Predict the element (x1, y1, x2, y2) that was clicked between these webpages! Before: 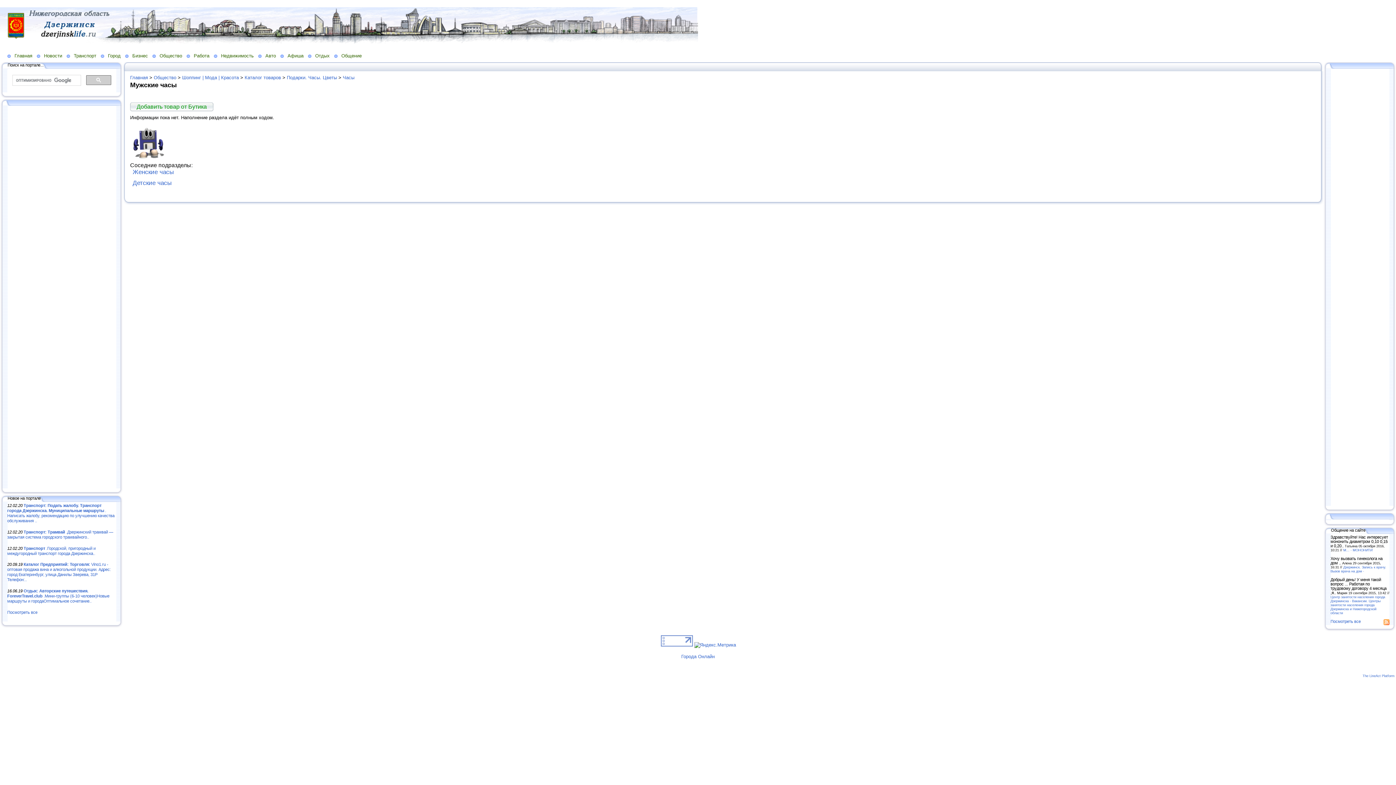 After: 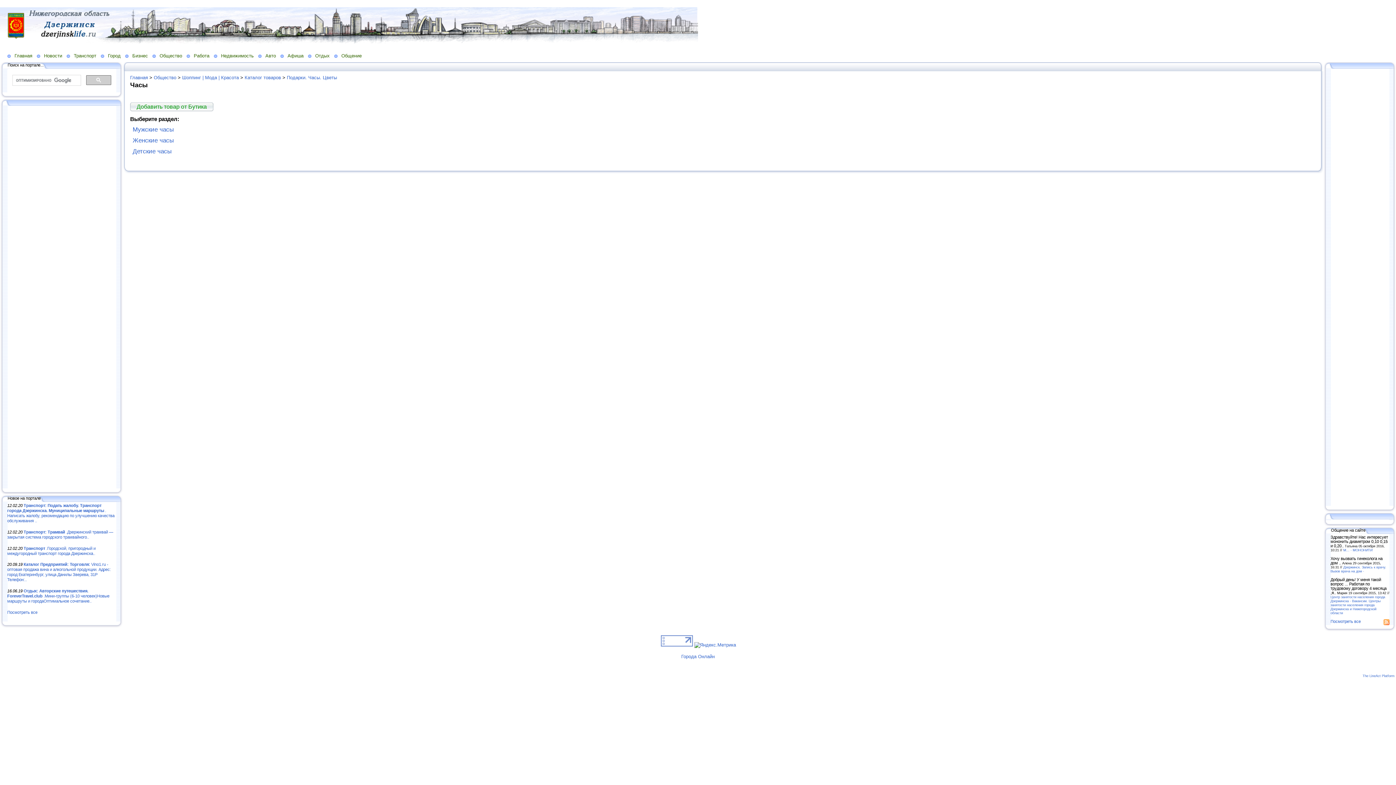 Action: bbox: (342, 74, 354, 80) label: Часы